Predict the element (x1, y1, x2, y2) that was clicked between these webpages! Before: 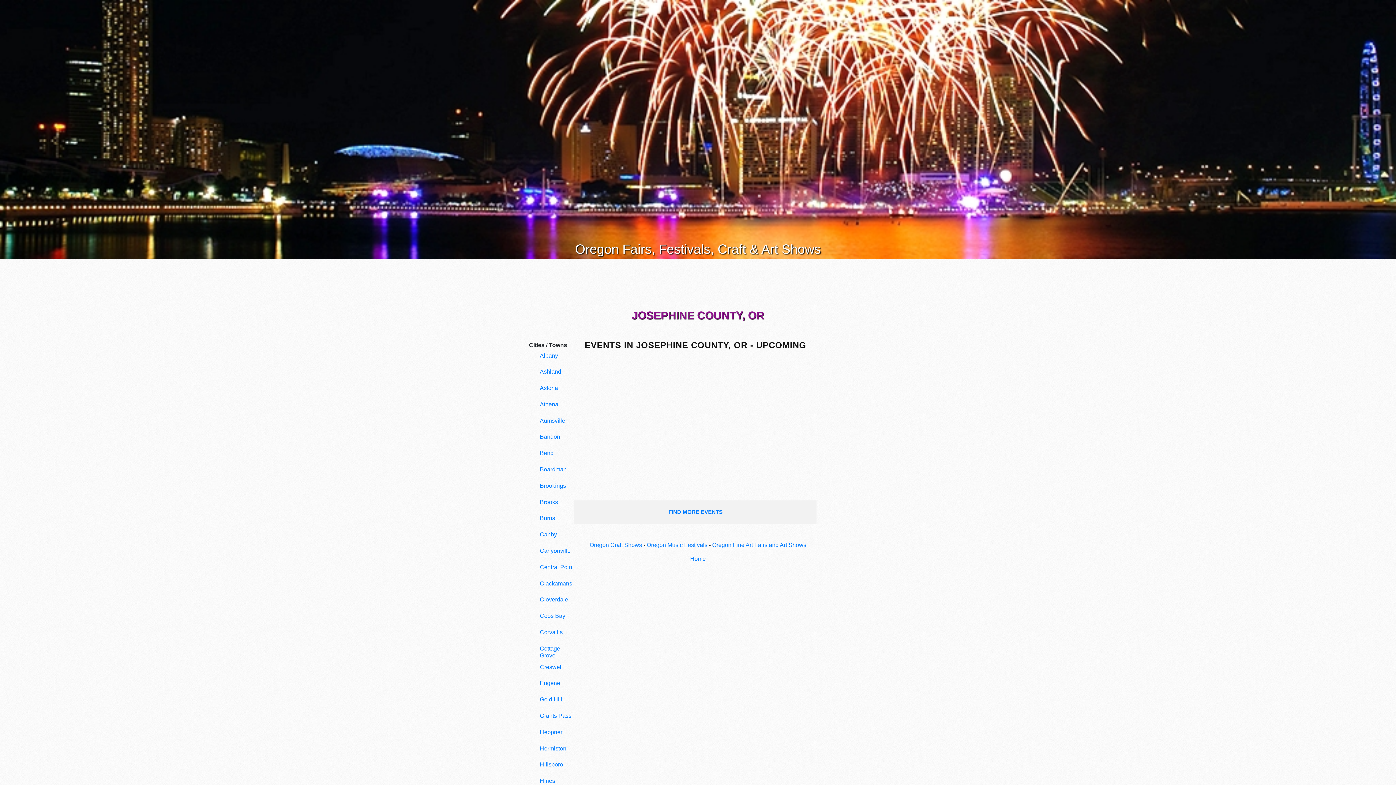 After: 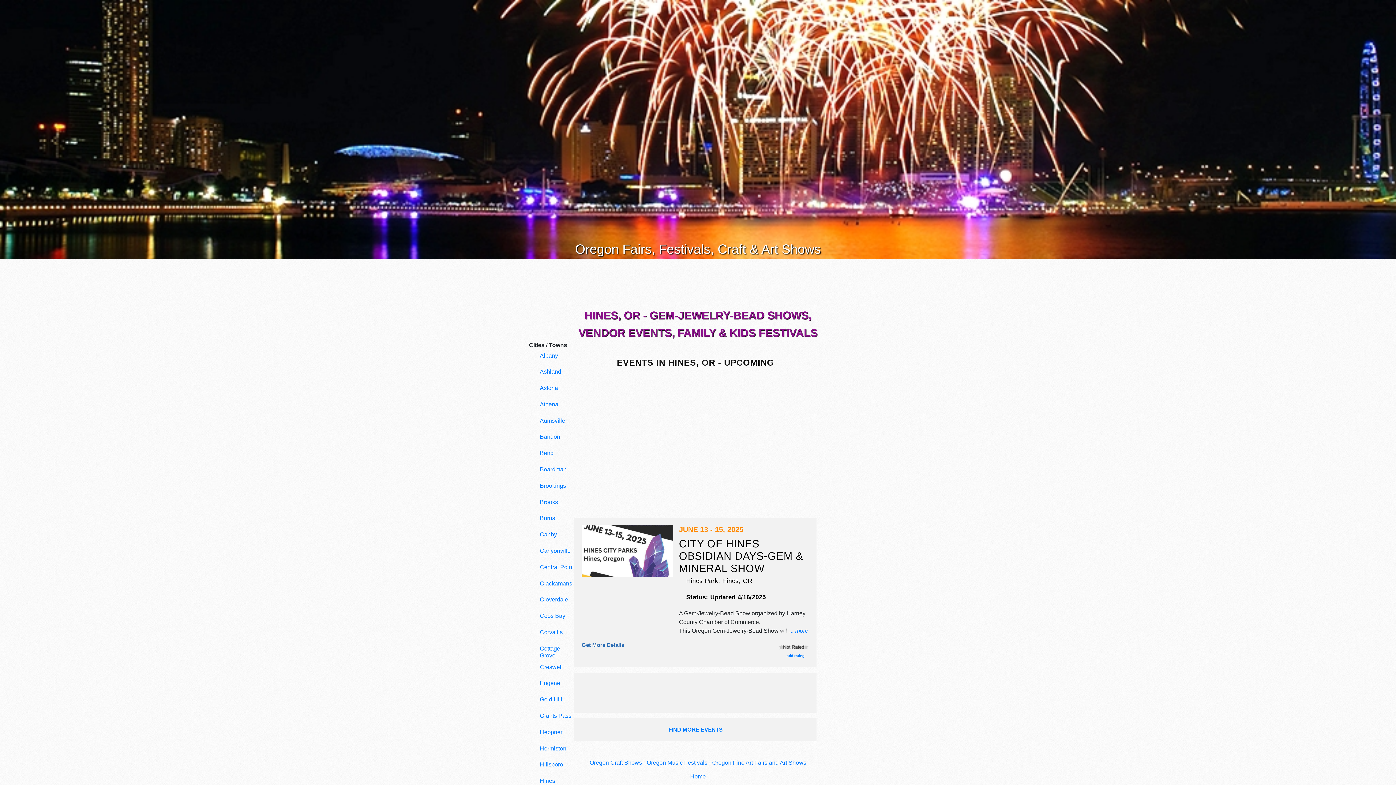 Action: label: Hines bbox: (540, 777, 576, 789)